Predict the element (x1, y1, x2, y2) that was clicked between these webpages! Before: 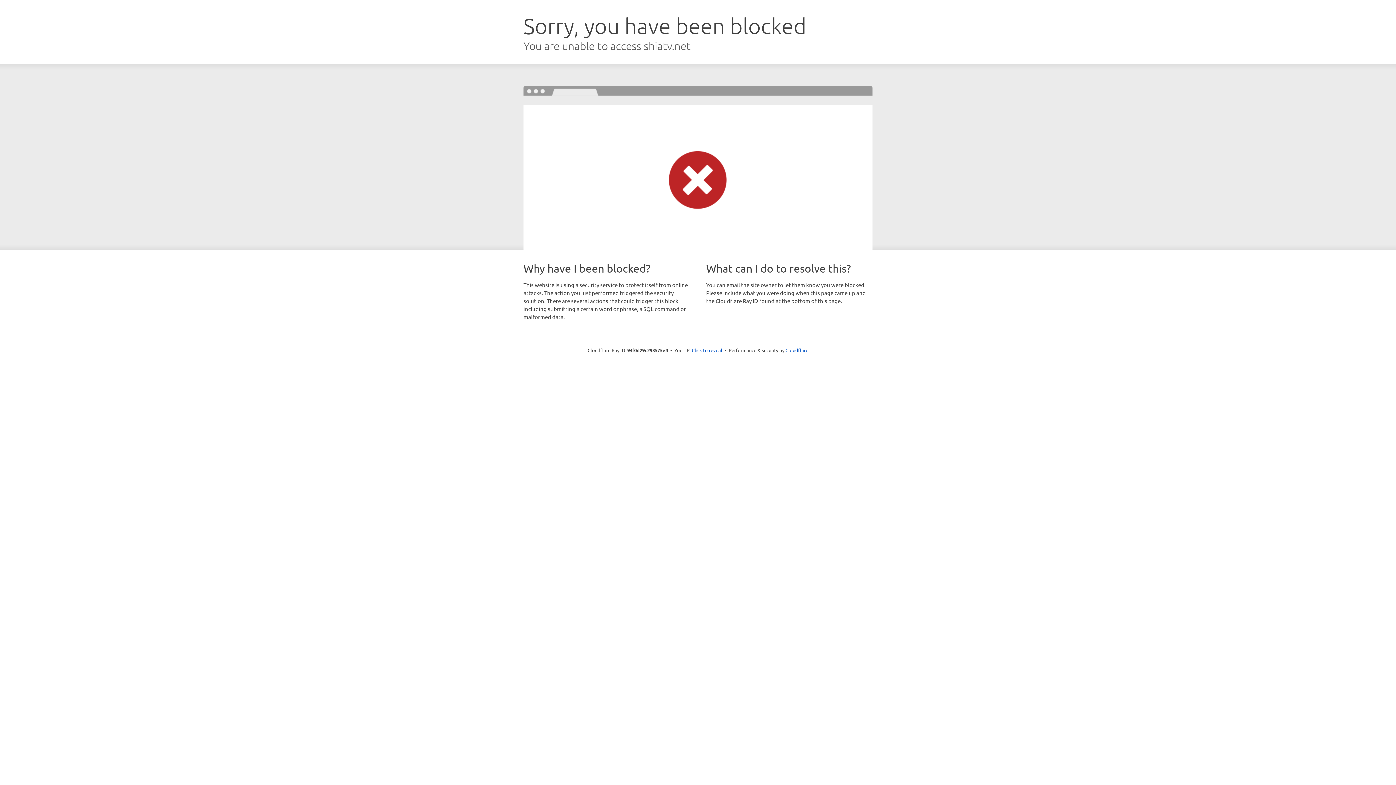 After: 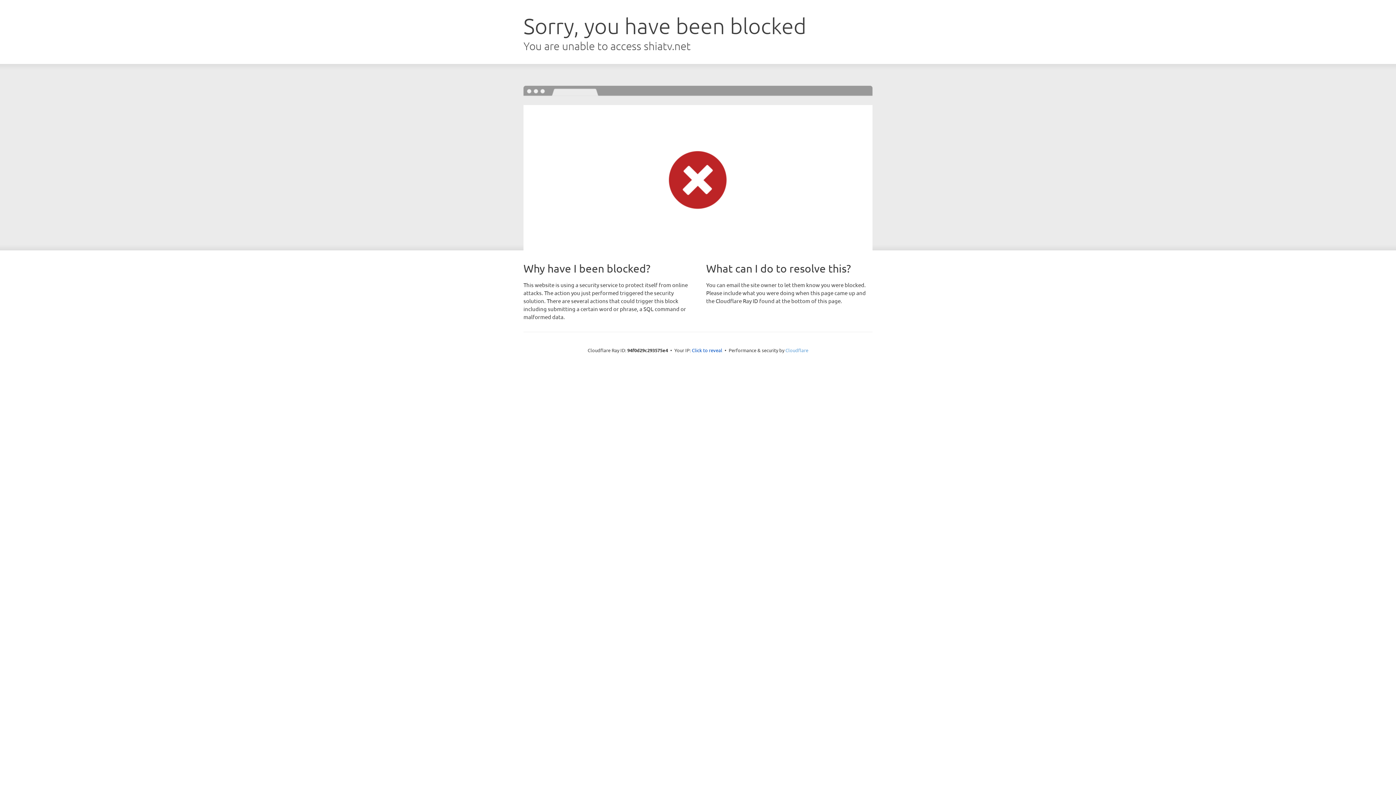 Action: label: Cloudflare bbox: (785, 347, 808, 353)